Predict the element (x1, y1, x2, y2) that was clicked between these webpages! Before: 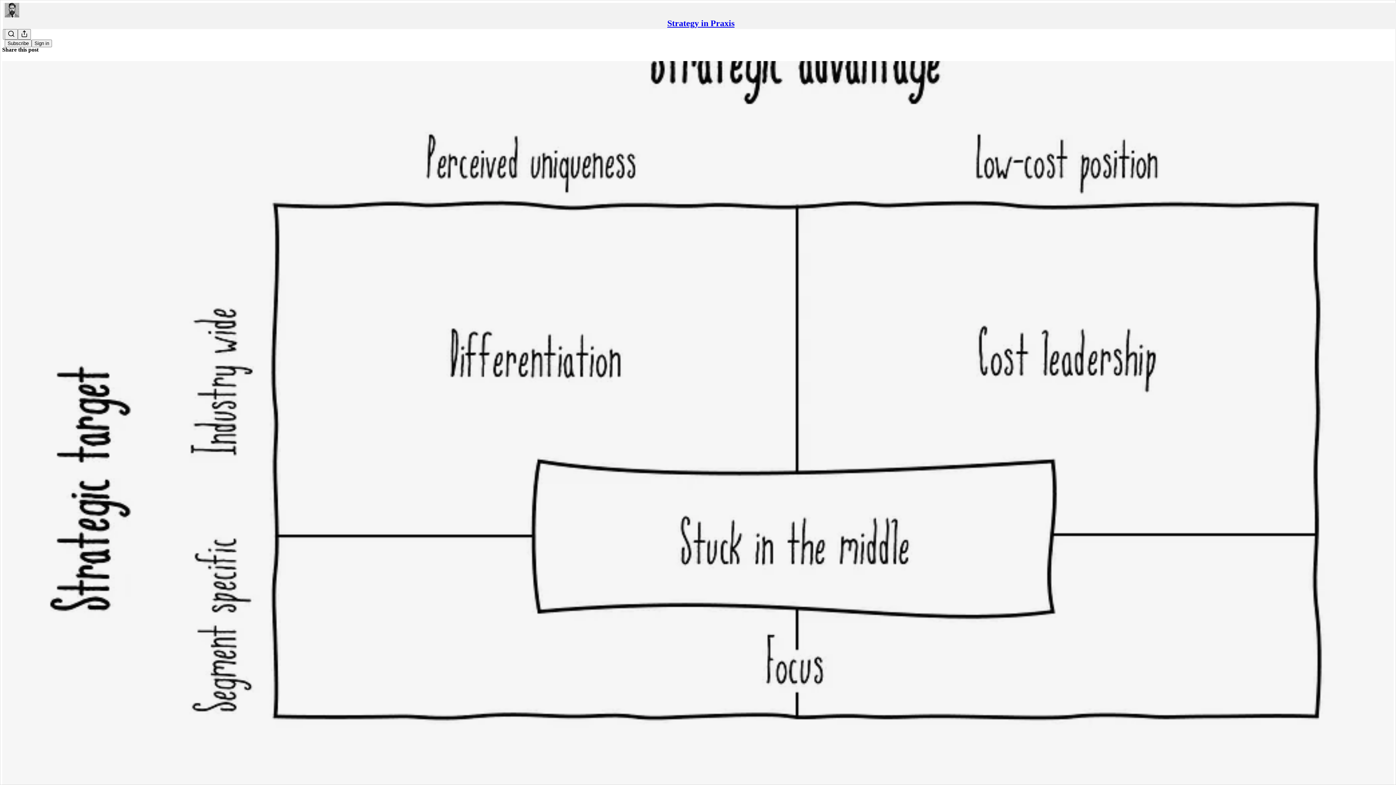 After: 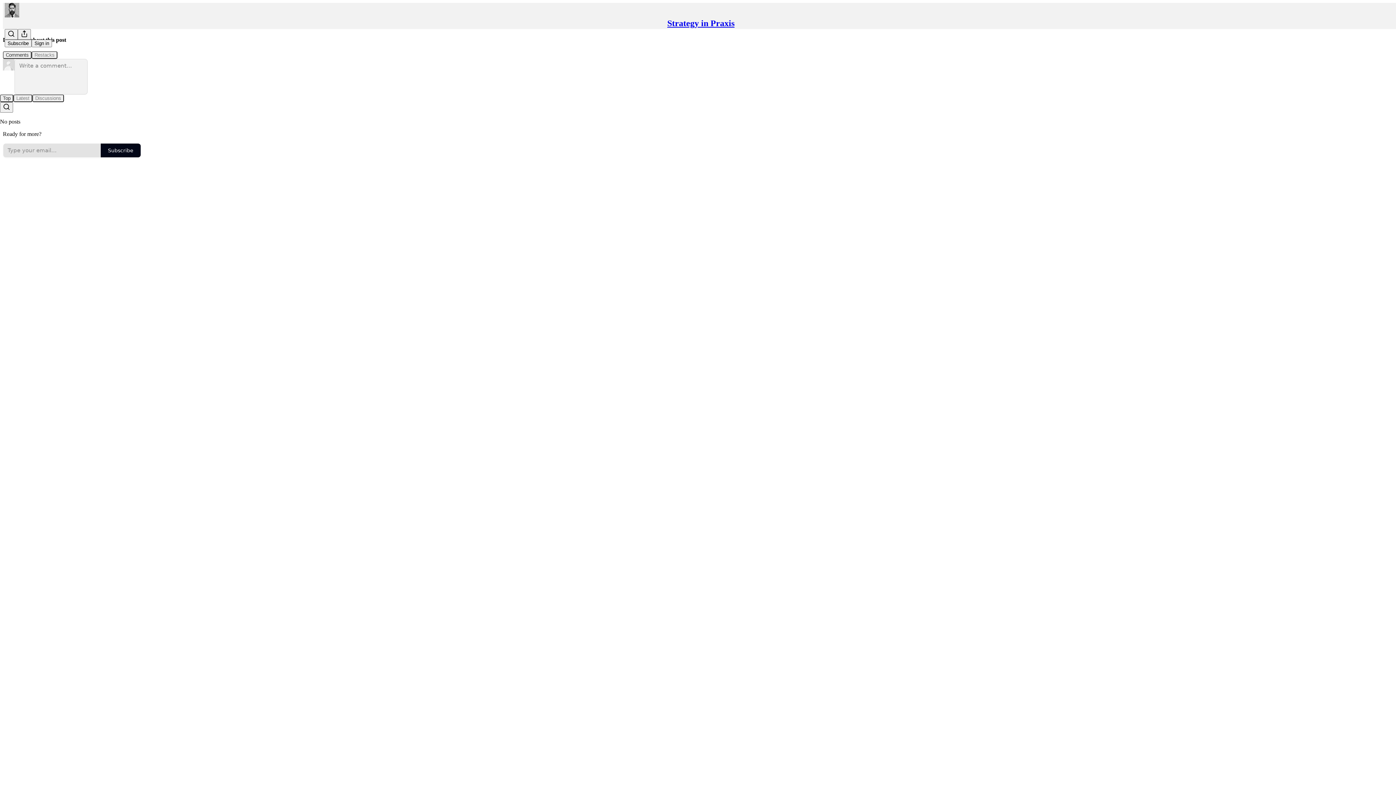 Action: bbox: (2, 60, 1394, 810) label: Strategy in Praxis
Generic & Specific